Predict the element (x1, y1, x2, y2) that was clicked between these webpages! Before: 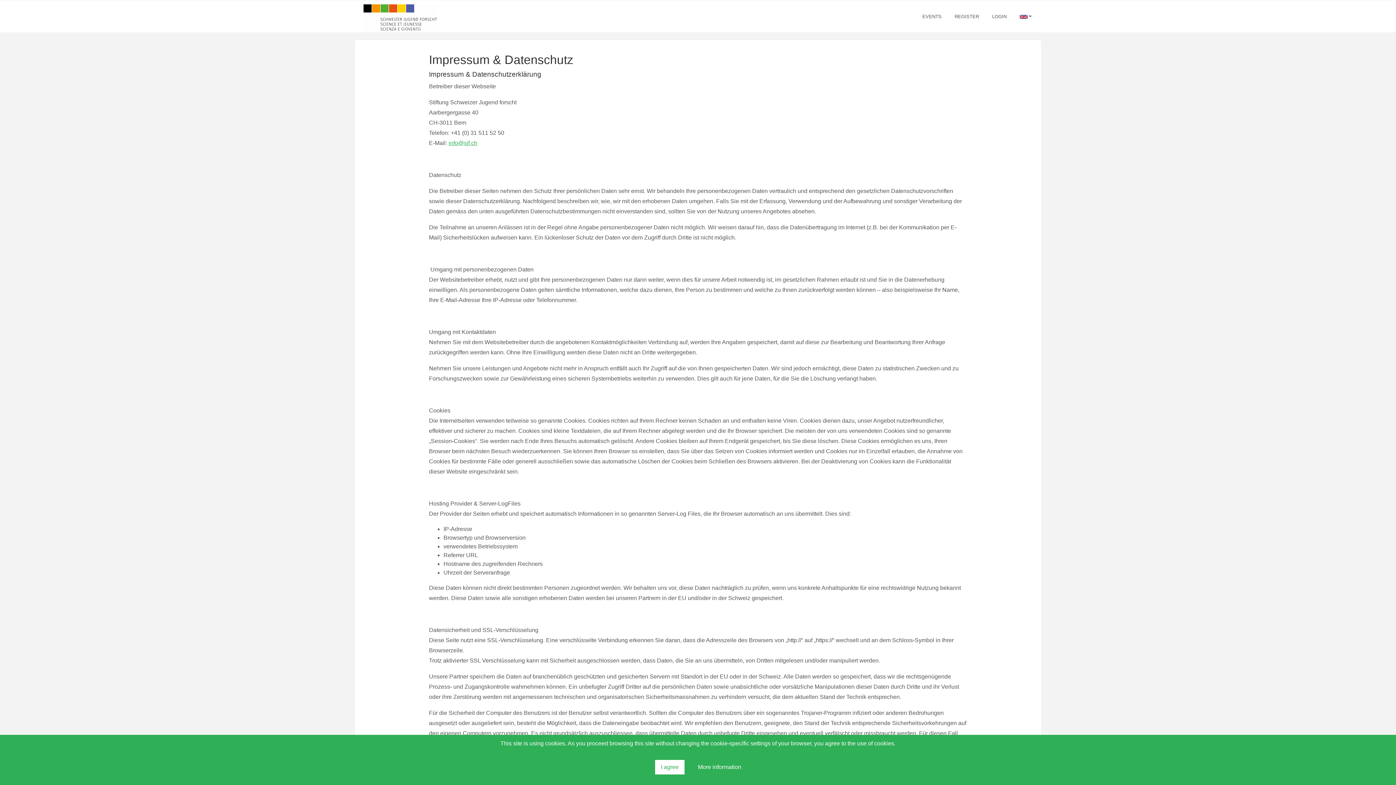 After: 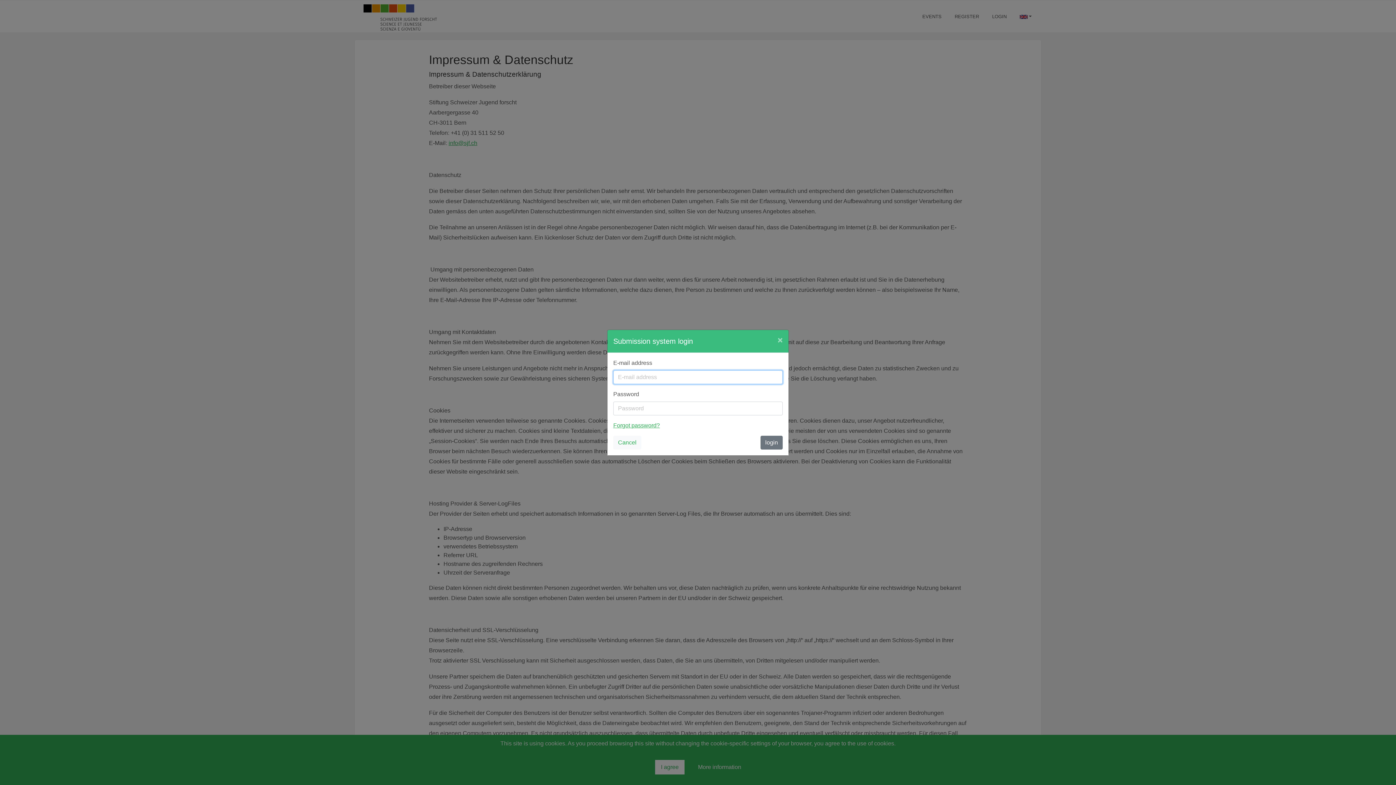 Action: bbox: (989, 1, 1009, 32) label: LOGIN